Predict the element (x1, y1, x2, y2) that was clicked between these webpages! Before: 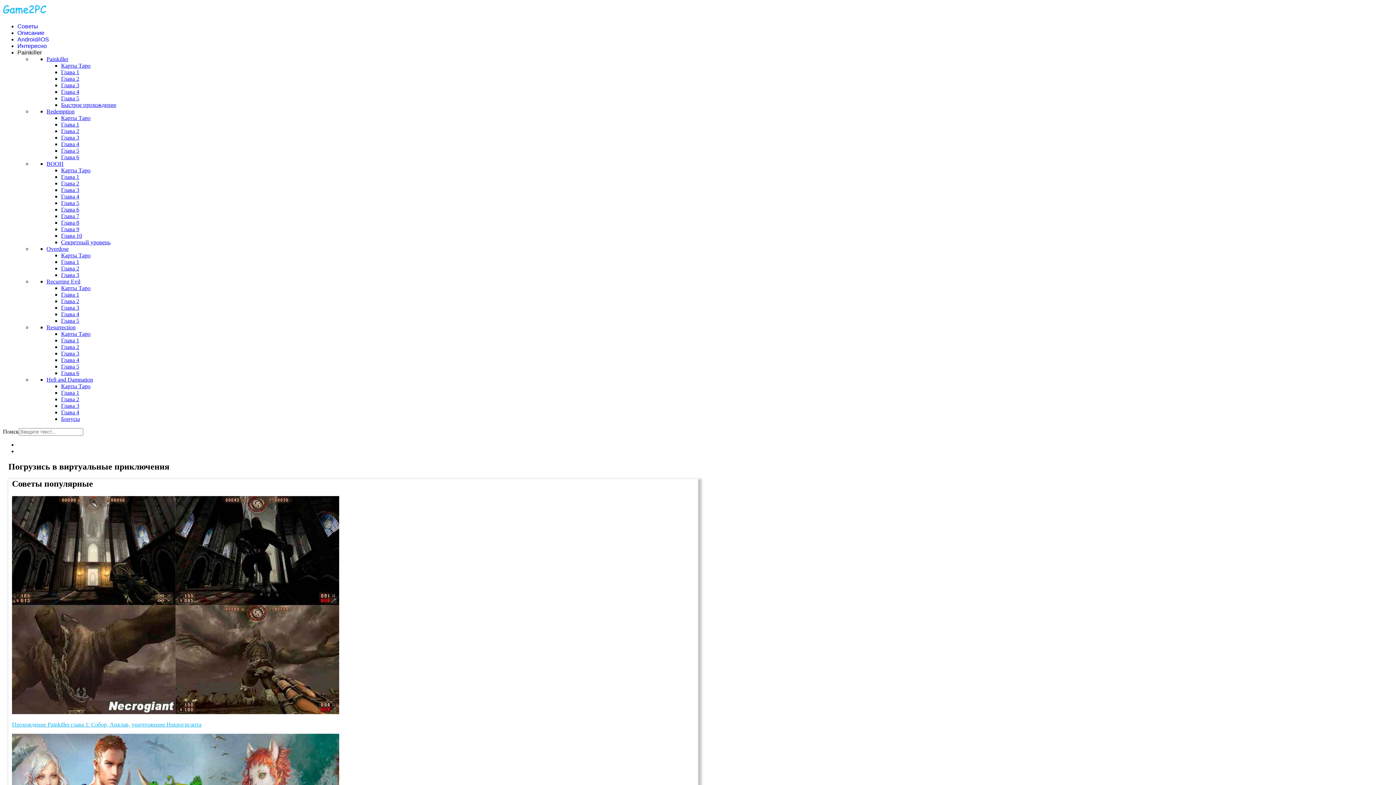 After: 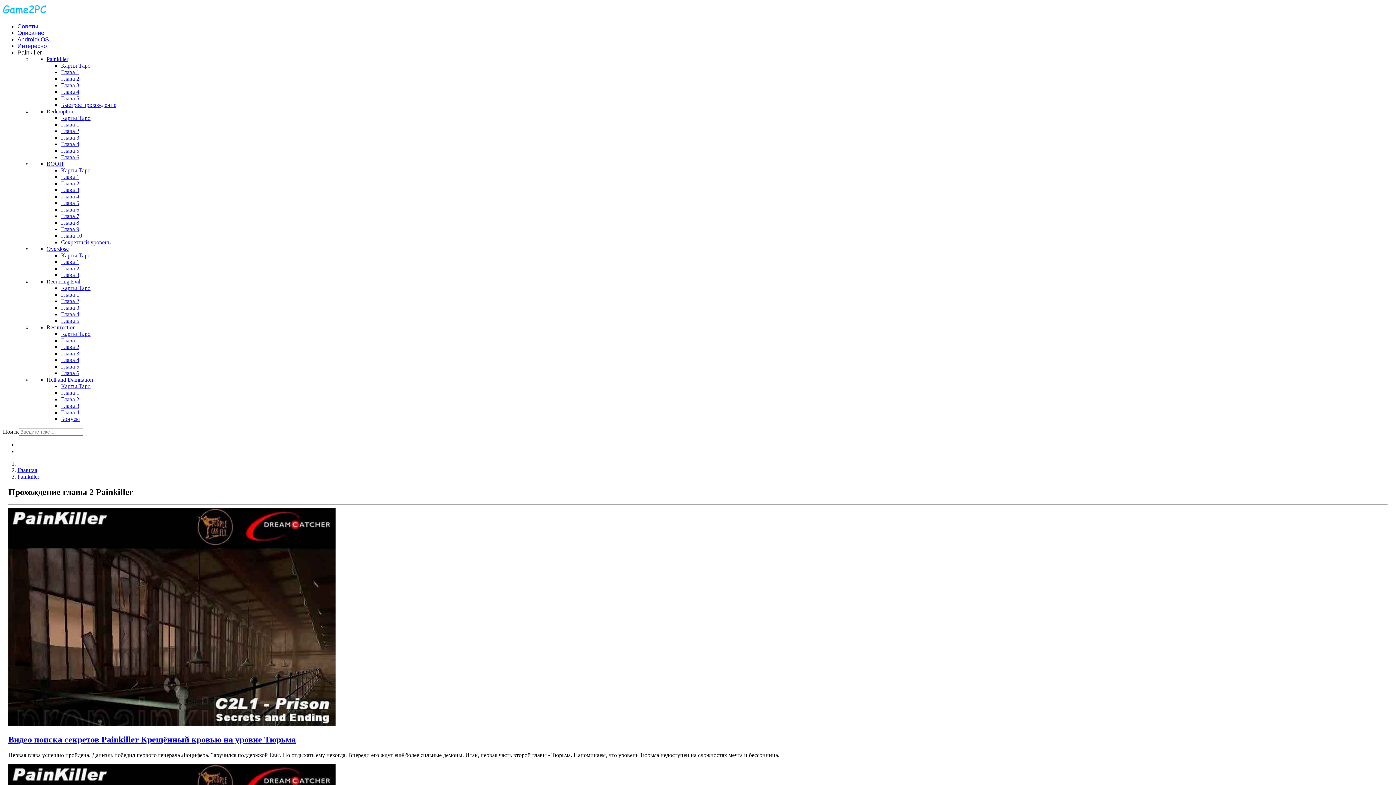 Action: label: Глава 2 bbox: (61, 75, 79, 81)